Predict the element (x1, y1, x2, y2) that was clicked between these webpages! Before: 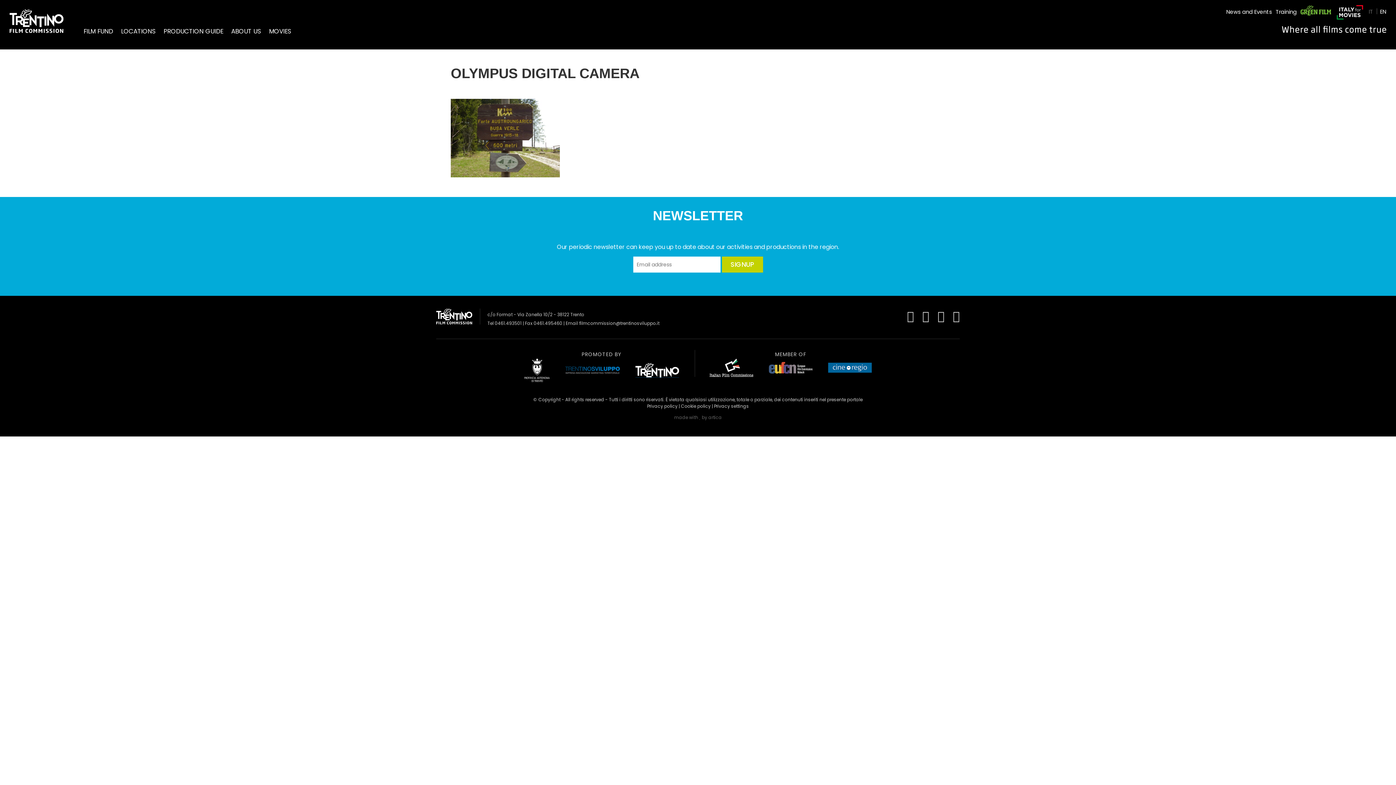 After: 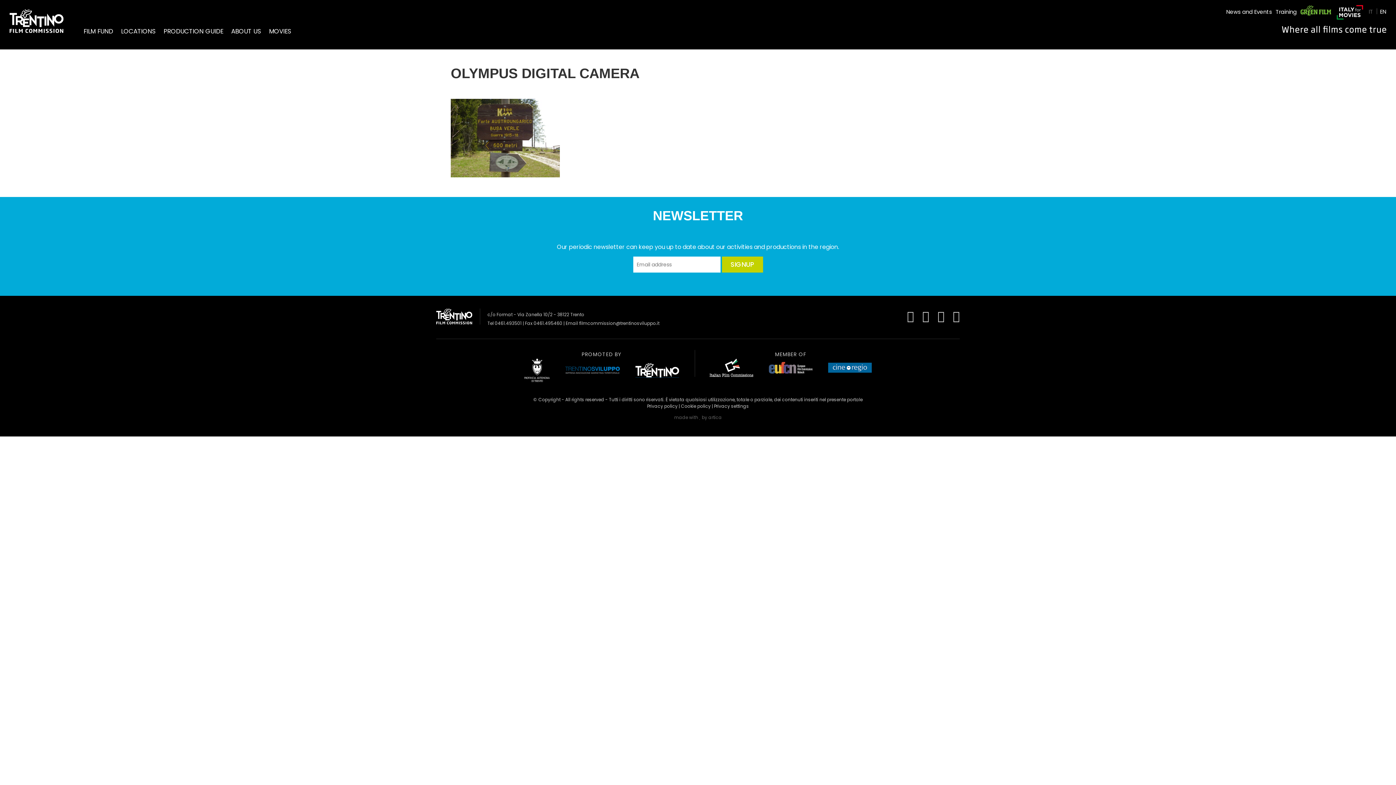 Action: bbox: (709, 358, 753, 377)